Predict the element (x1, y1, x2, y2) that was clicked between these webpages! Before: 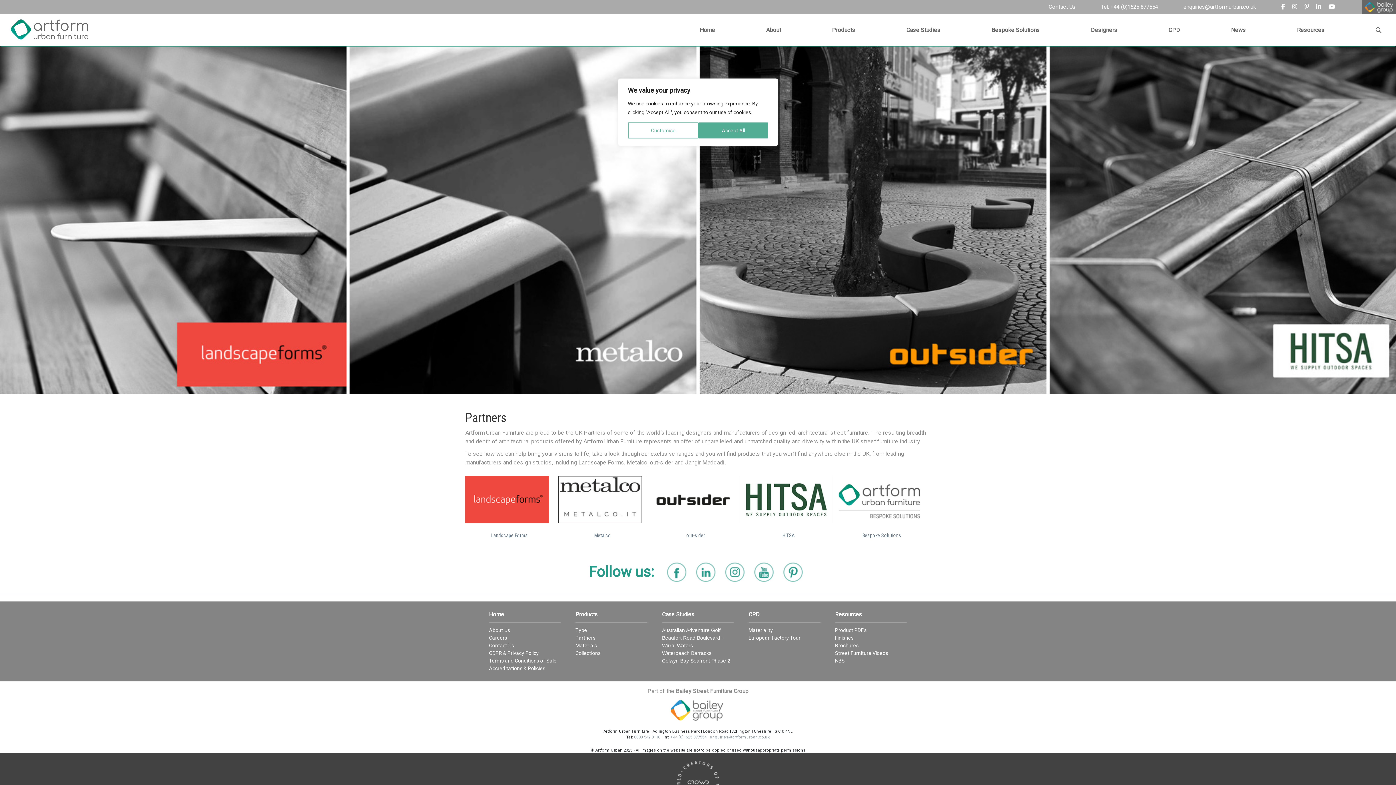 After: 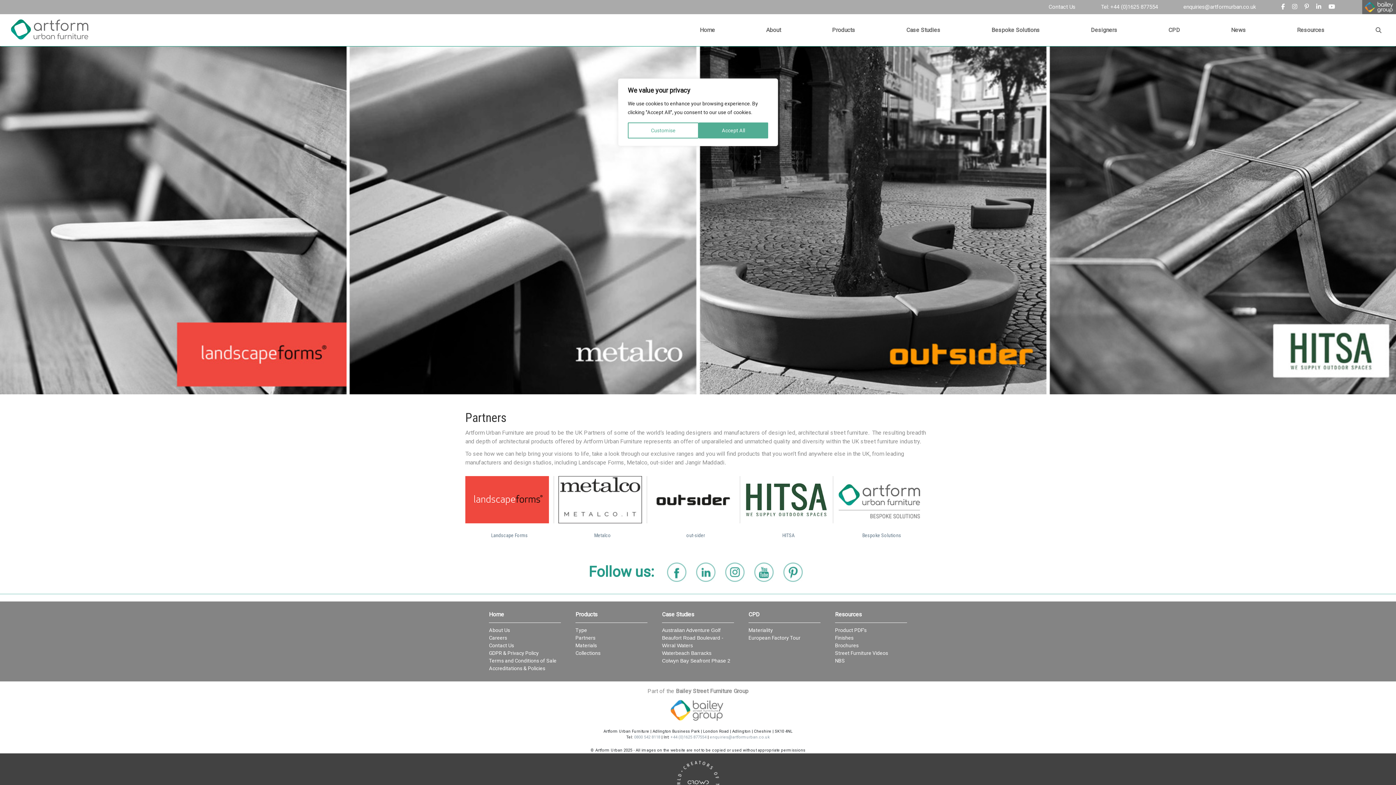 Action: bbox: (575, 634, 647, 642) label: Partners